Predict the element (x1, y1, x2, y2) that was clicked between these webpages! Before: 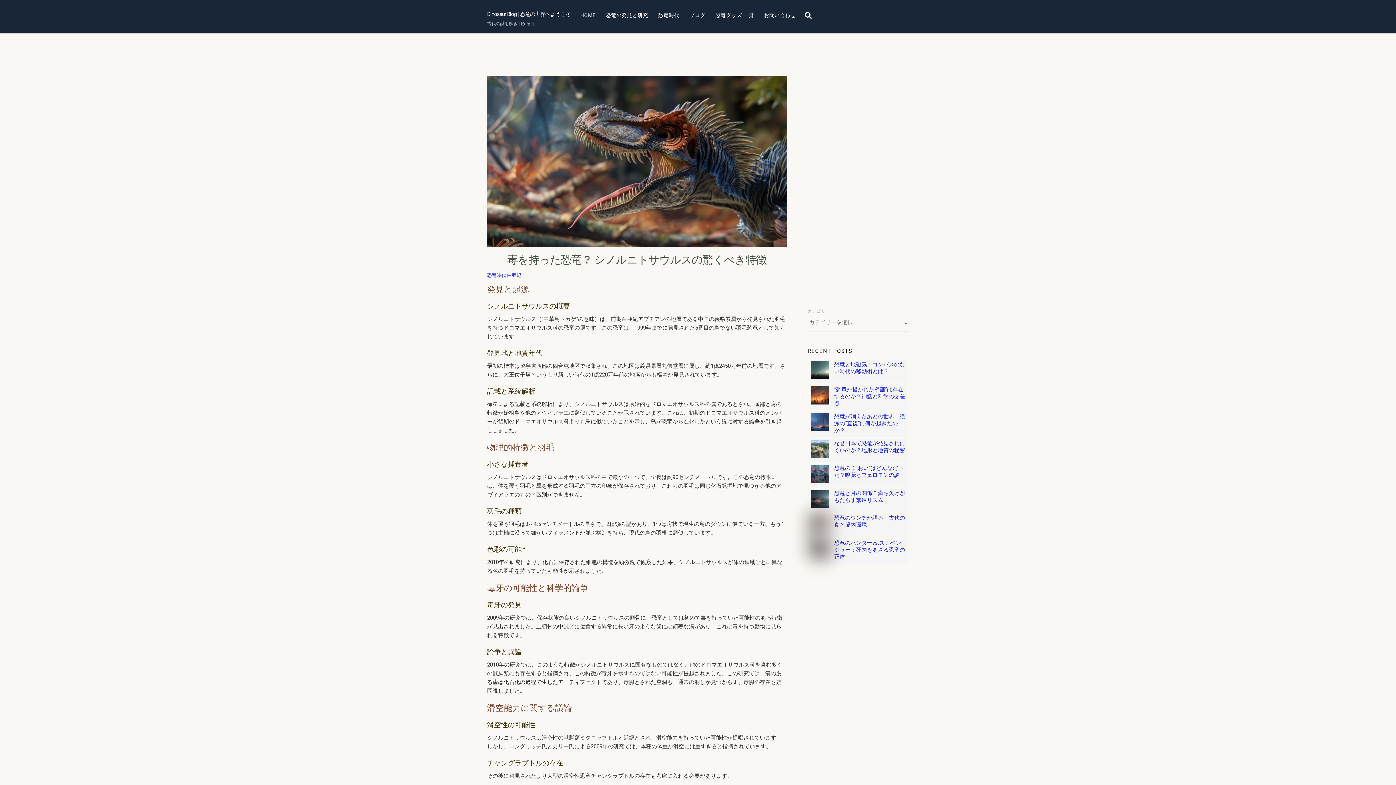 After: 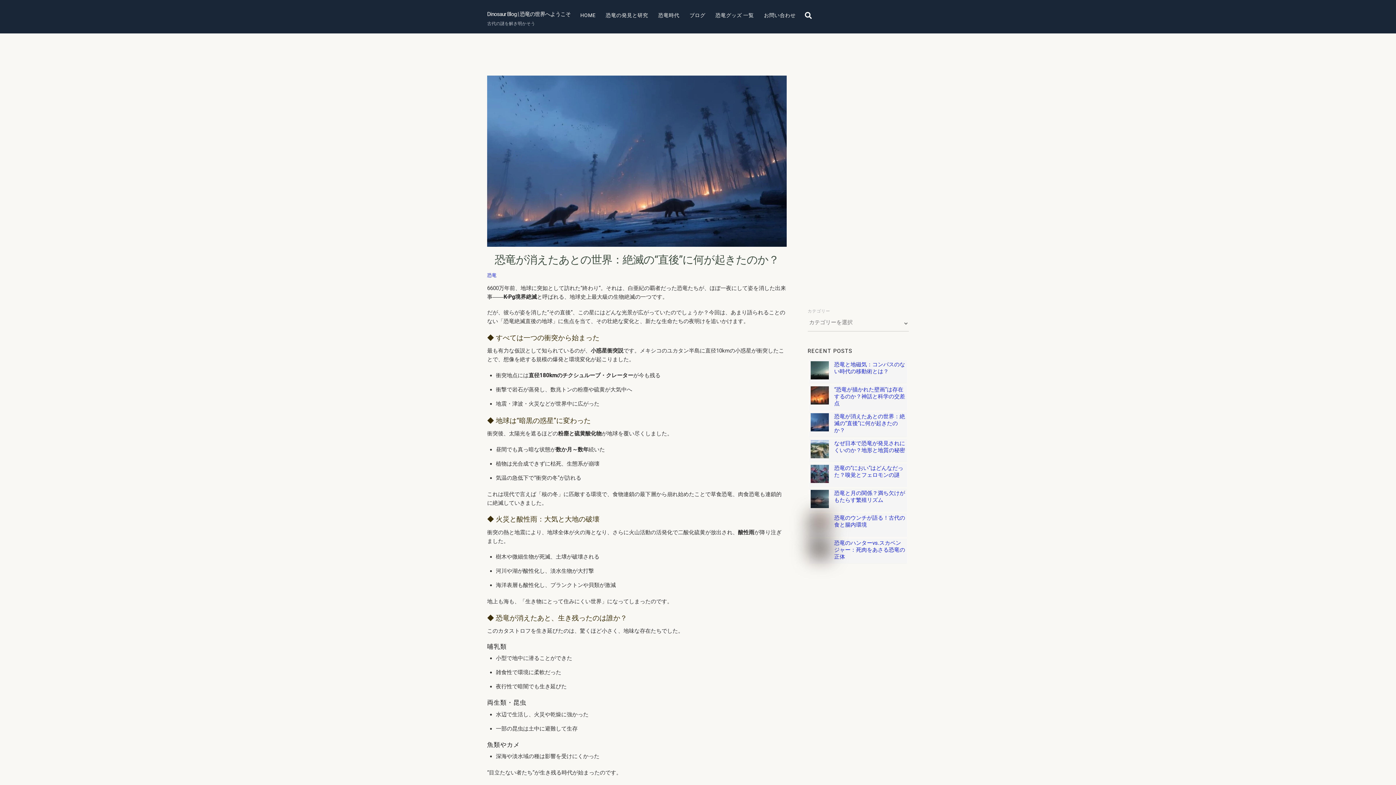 Action: bbox: (810, 413, 906, 434) label: 恐竜が消えたあとの世界：絶滅の“直後”に何が起きたのか？